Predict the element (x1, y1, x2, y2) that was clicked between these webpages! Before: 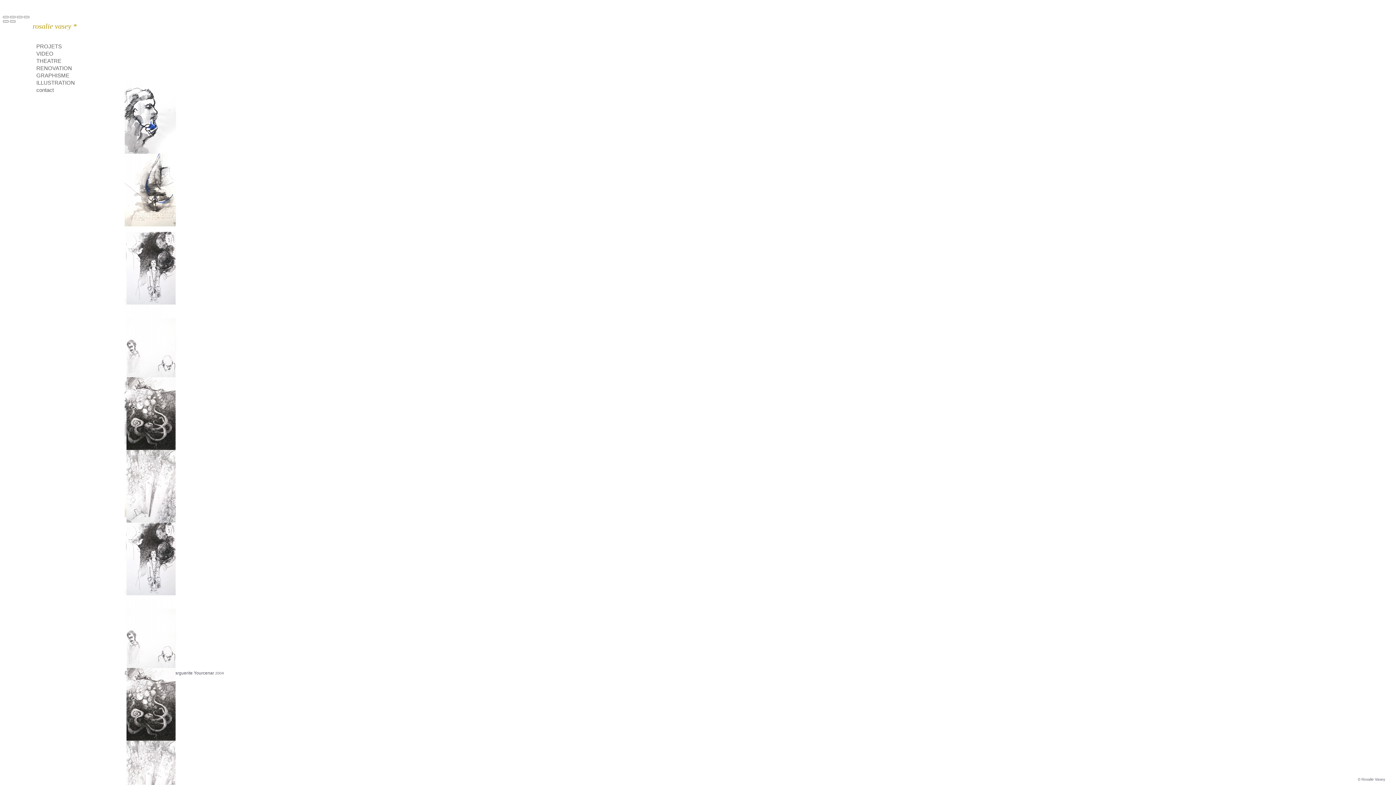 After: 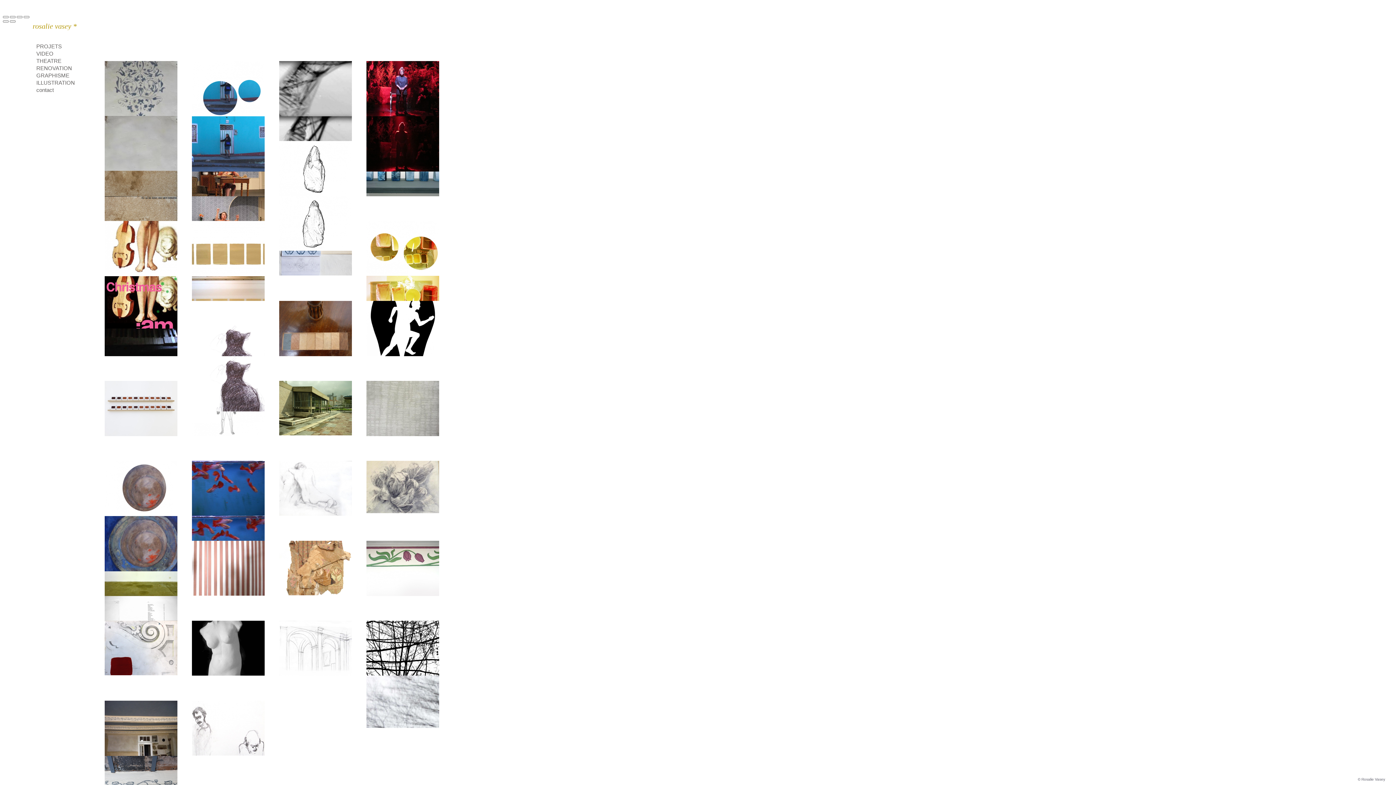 Action: label: rosalie vasey * bbox: (32, 22, 76, 30)